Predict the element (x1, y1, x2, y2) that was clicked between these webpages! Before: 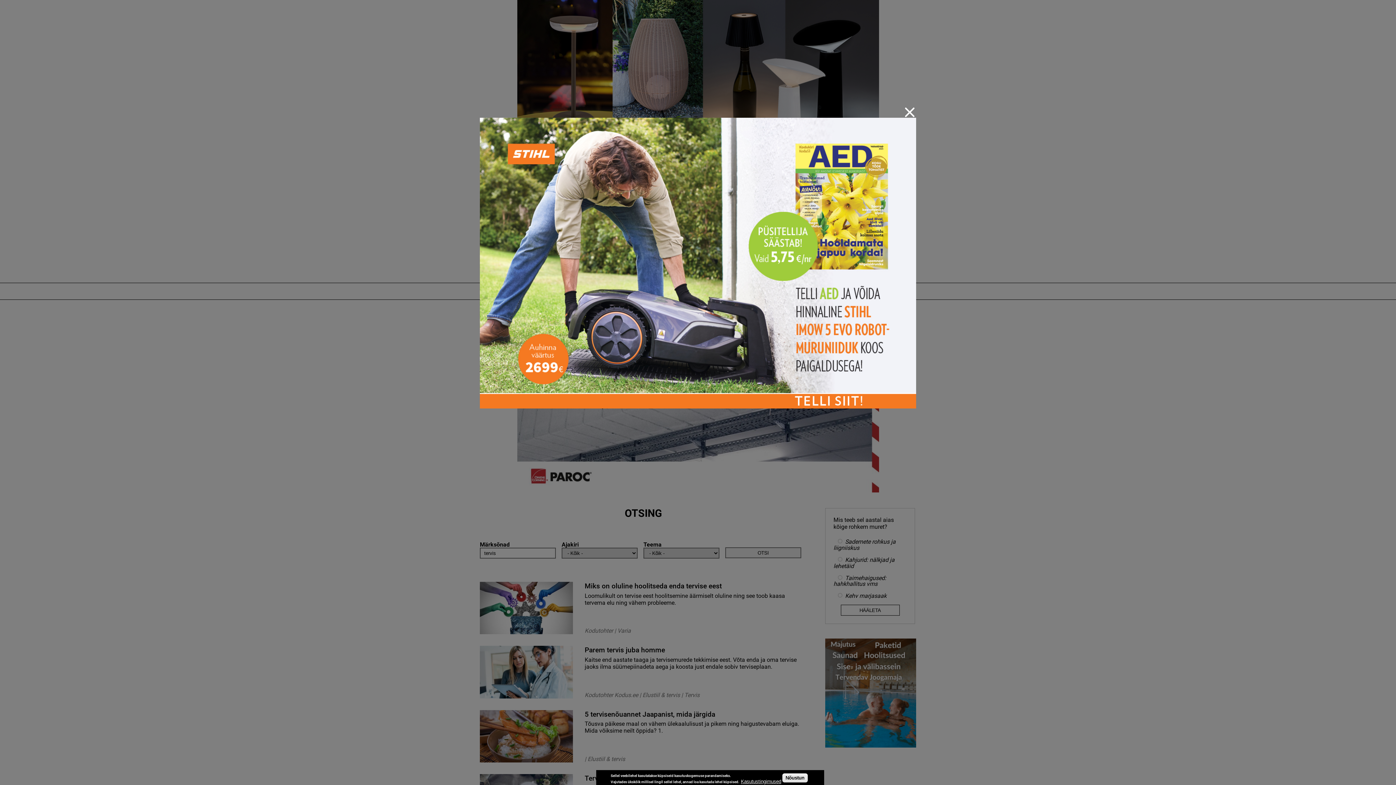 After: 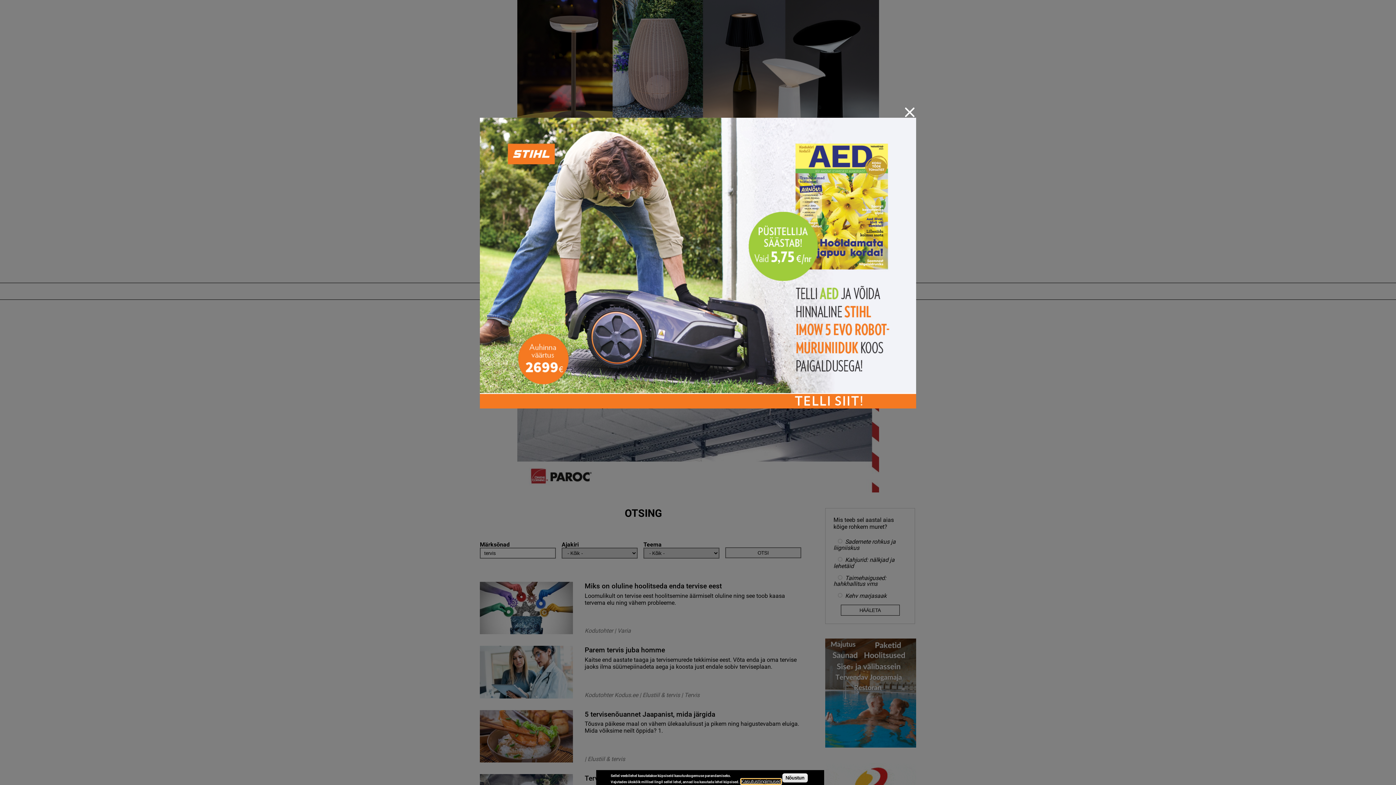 Action: label: Kasutustingimused bbox: (741, 779, 781, 784)